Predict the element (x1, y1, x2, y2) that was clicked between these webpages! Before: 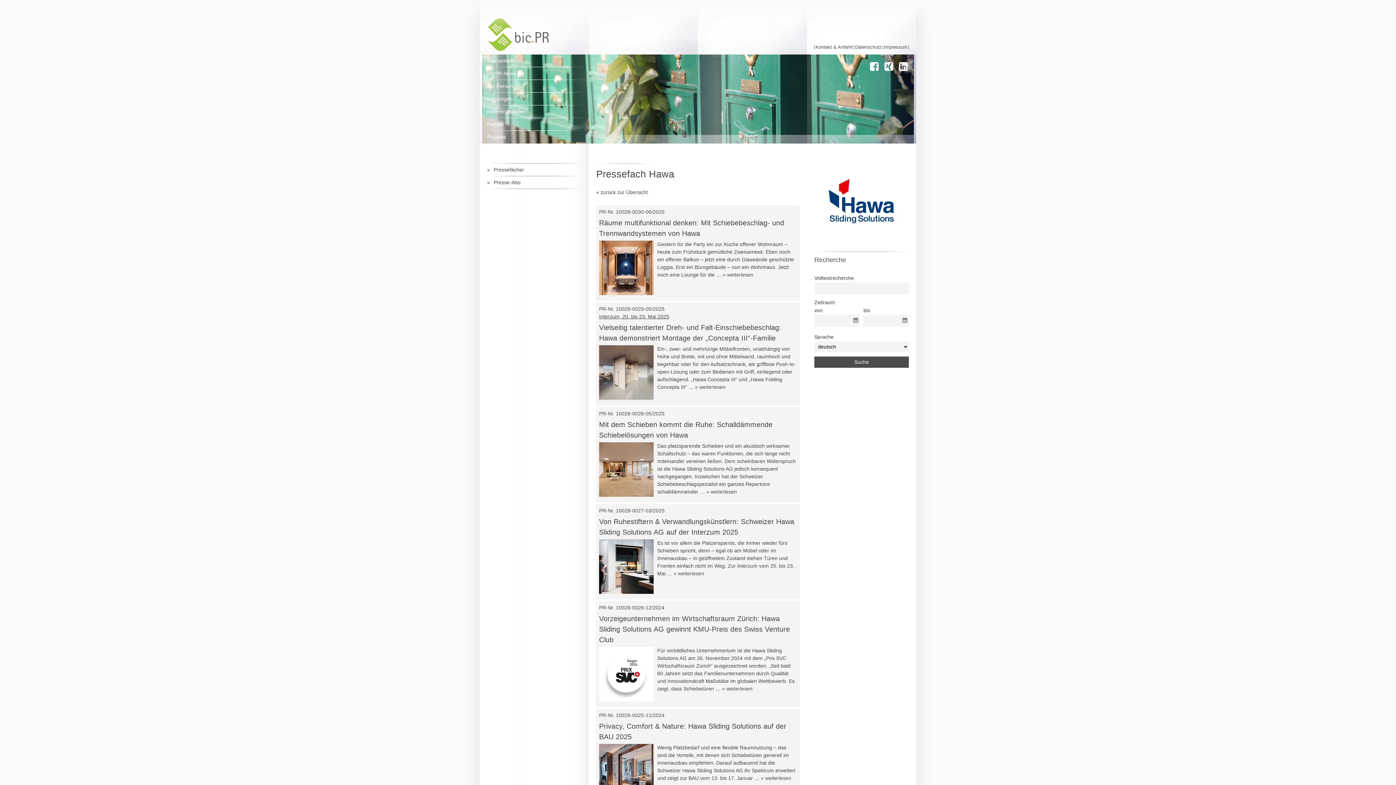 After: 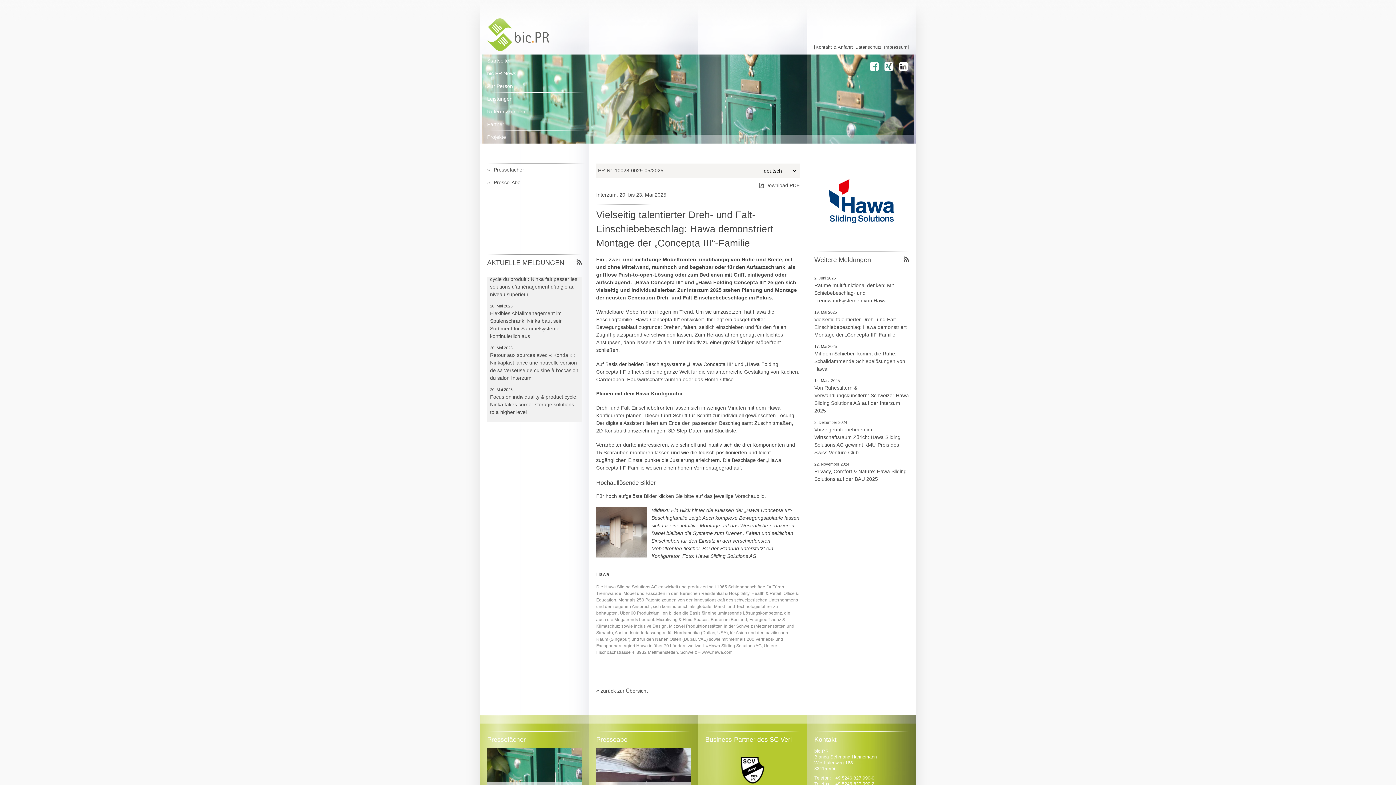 Action: bbox: (695, 384, 725, 390) label: » weiterlesen